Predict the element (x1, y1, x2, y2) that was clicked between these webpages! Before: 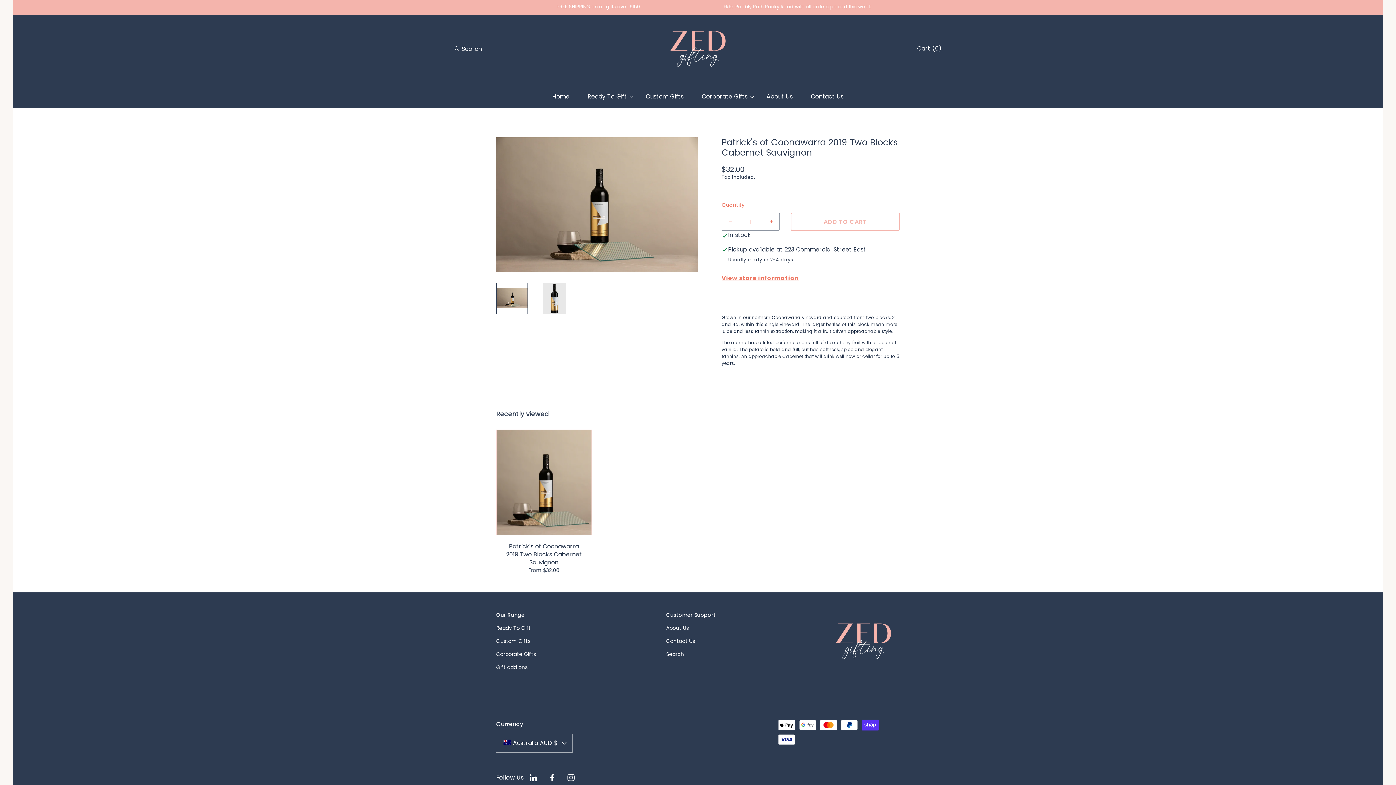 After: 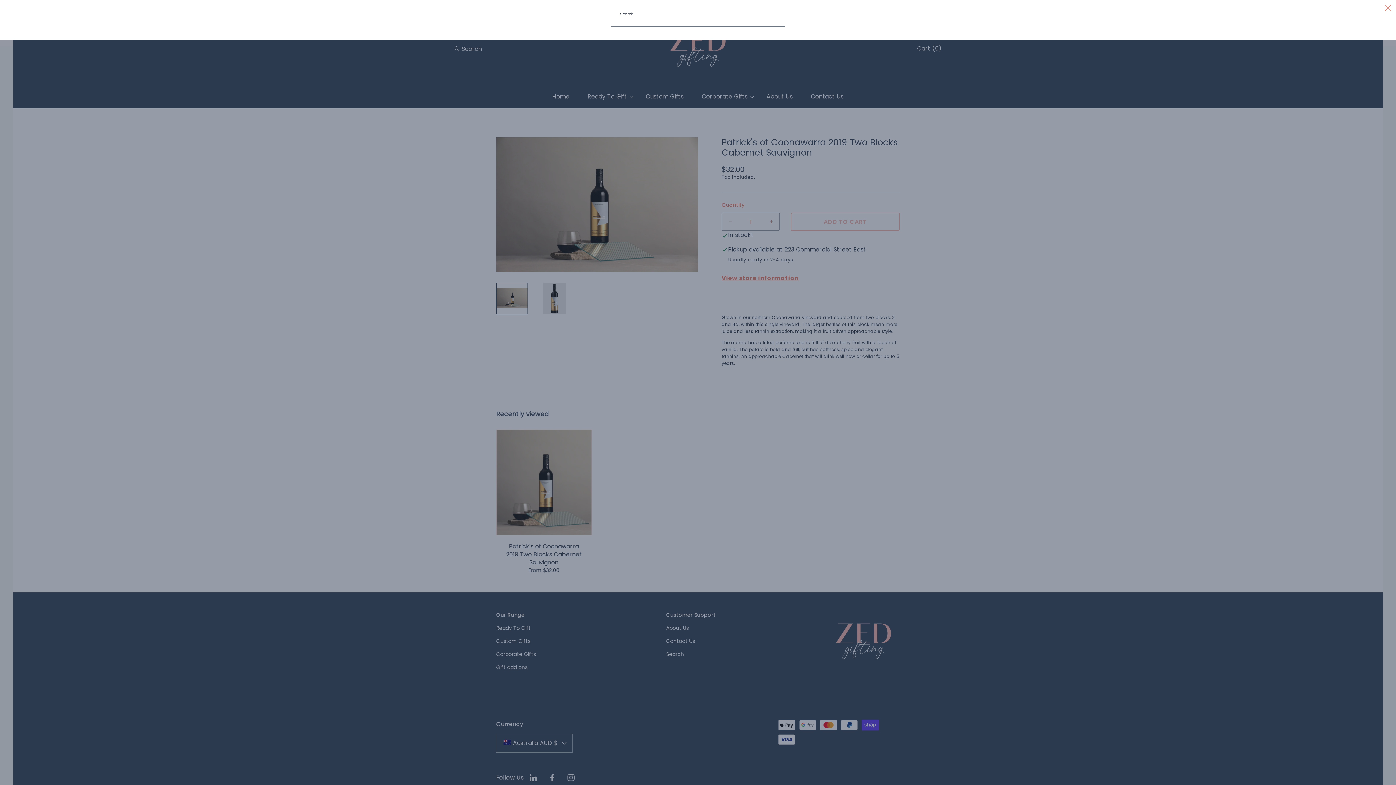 Action: label: Search bbox: (454, 45, 482, 52)